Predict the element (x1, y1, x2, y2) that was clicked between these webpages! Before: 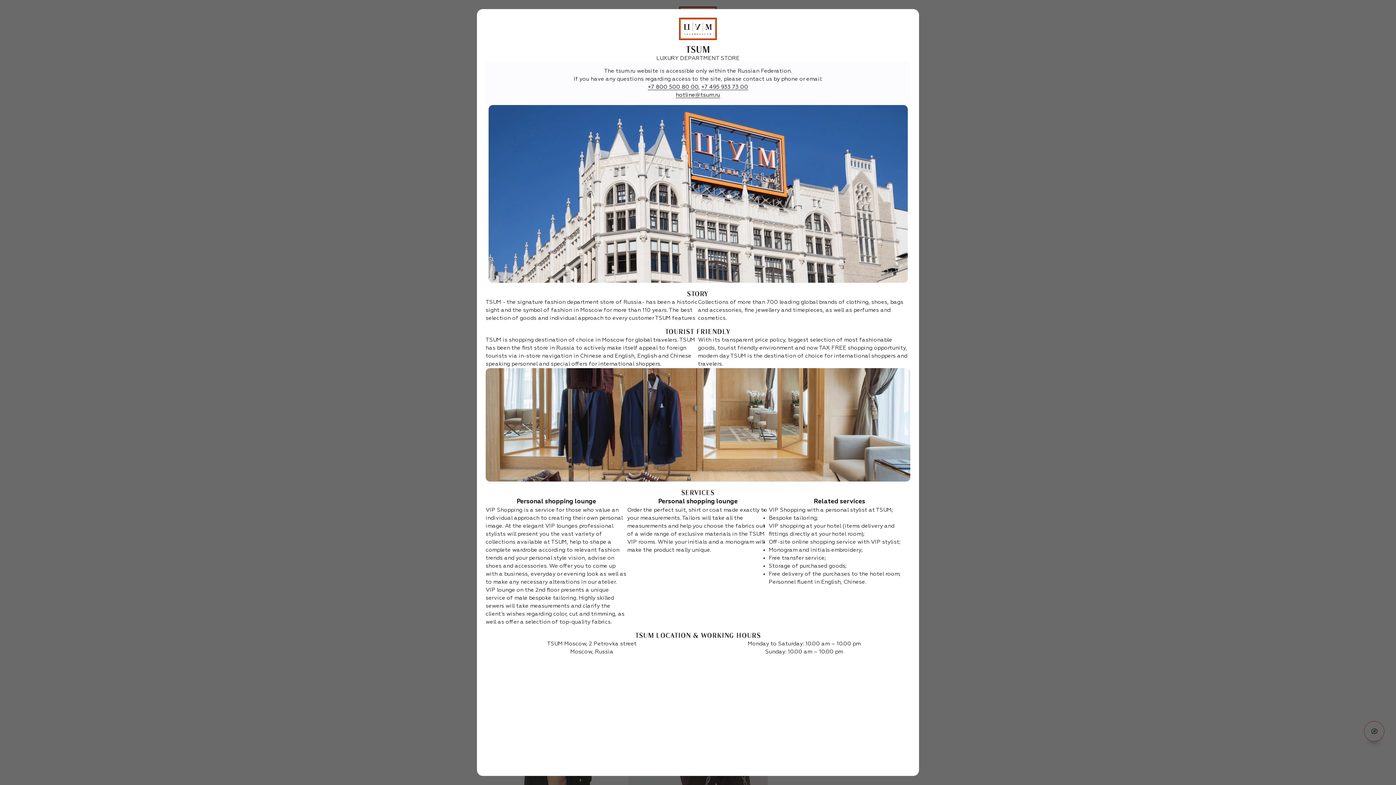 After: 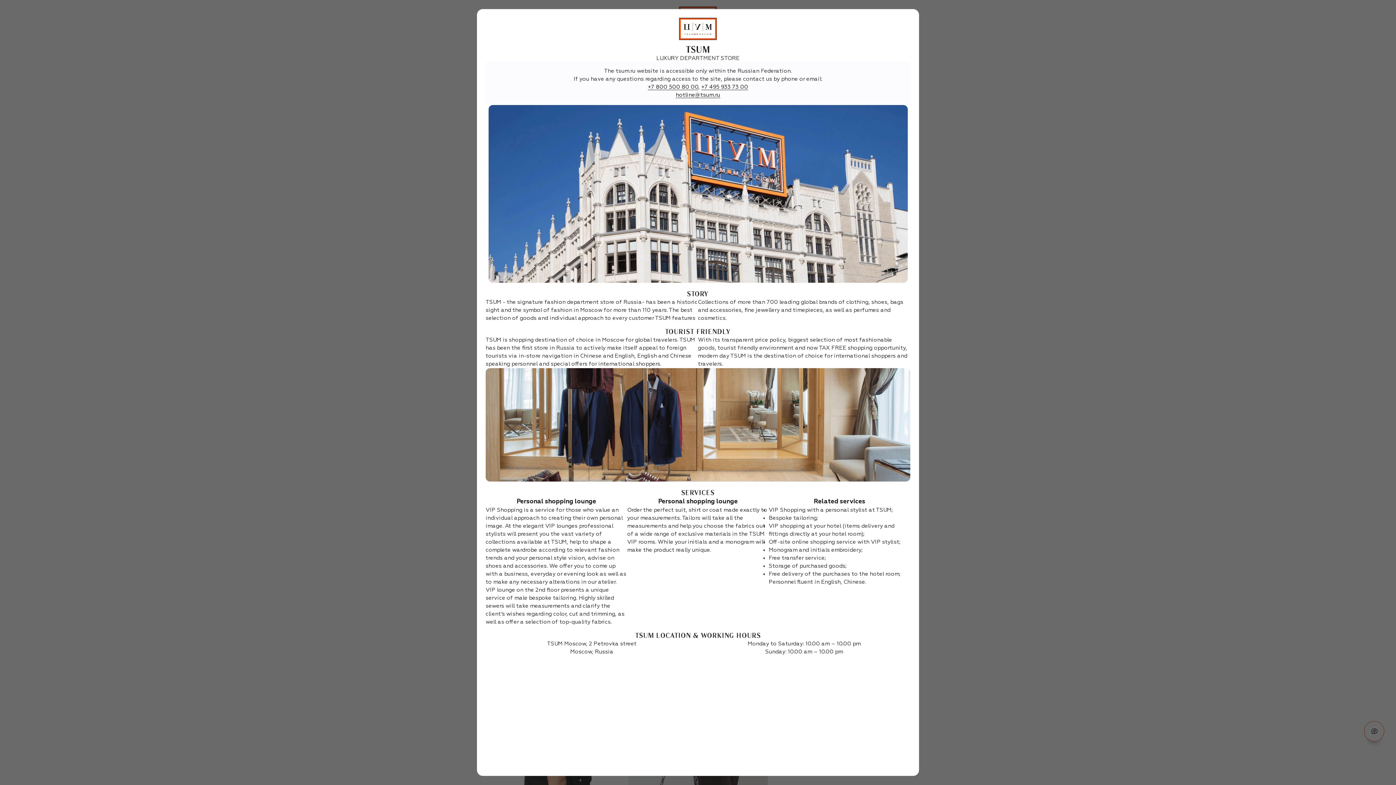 Action: bbox: (648, 84, 698, 90) label: +7 800 500 80 00